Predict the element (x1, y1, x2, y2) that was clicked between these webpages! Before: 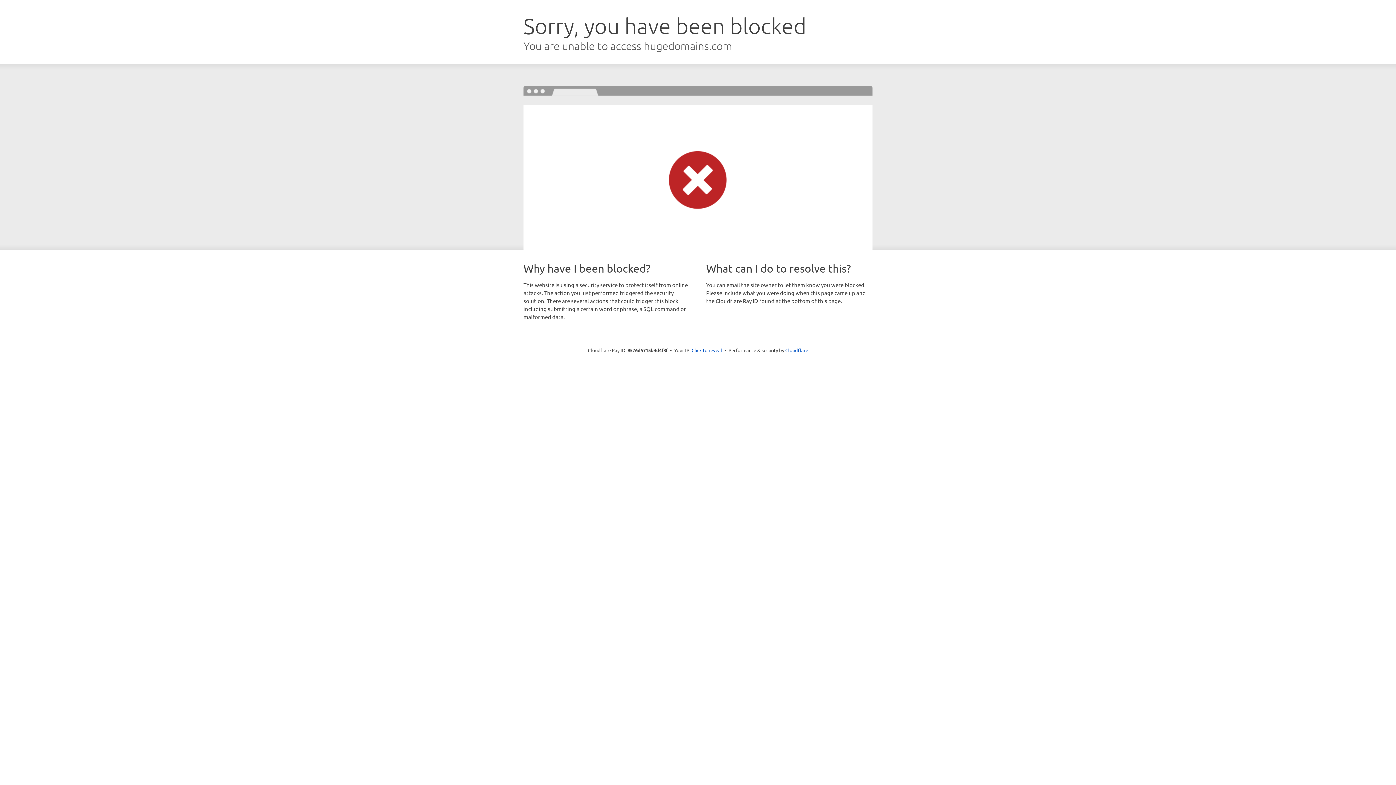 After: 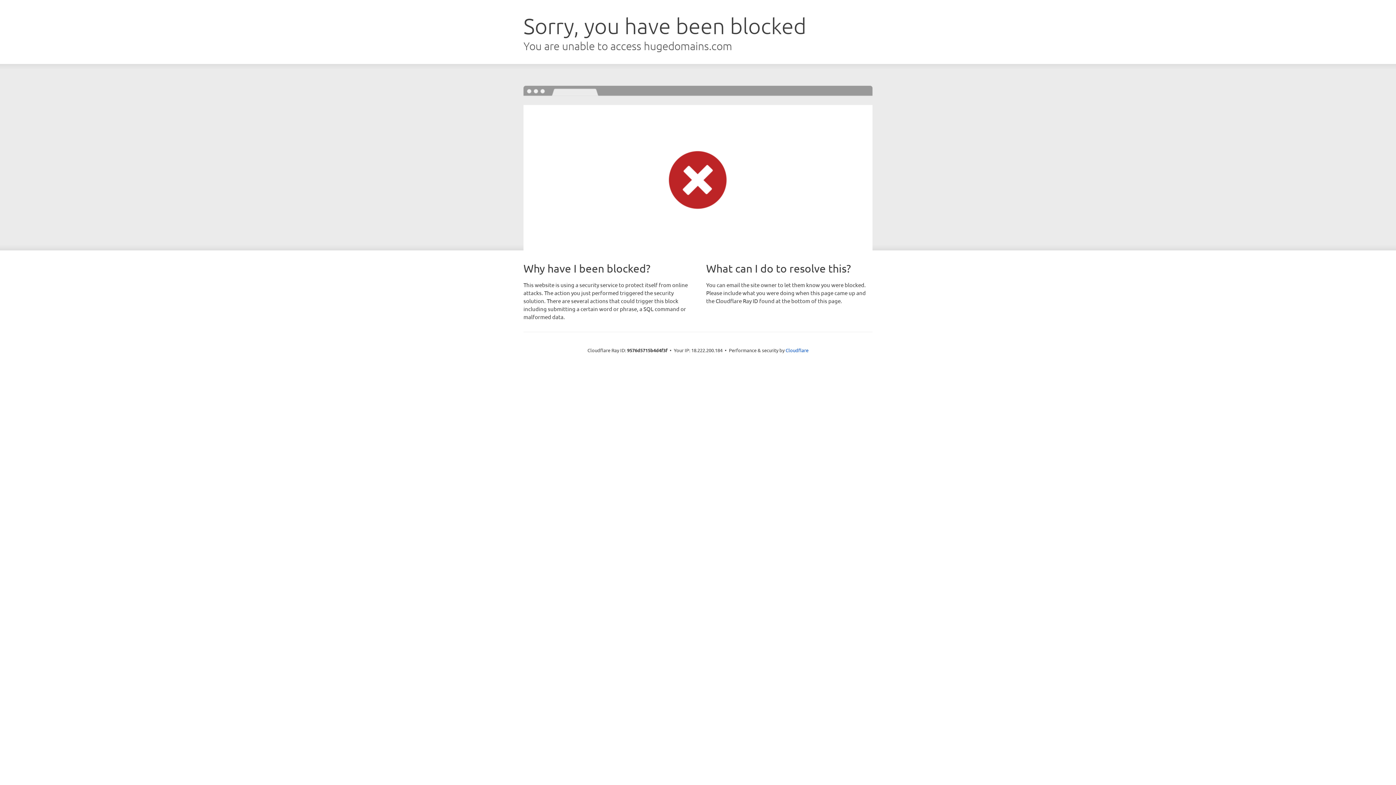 Action: bbox: (691, 346, 722, 353) label: Click to reveal